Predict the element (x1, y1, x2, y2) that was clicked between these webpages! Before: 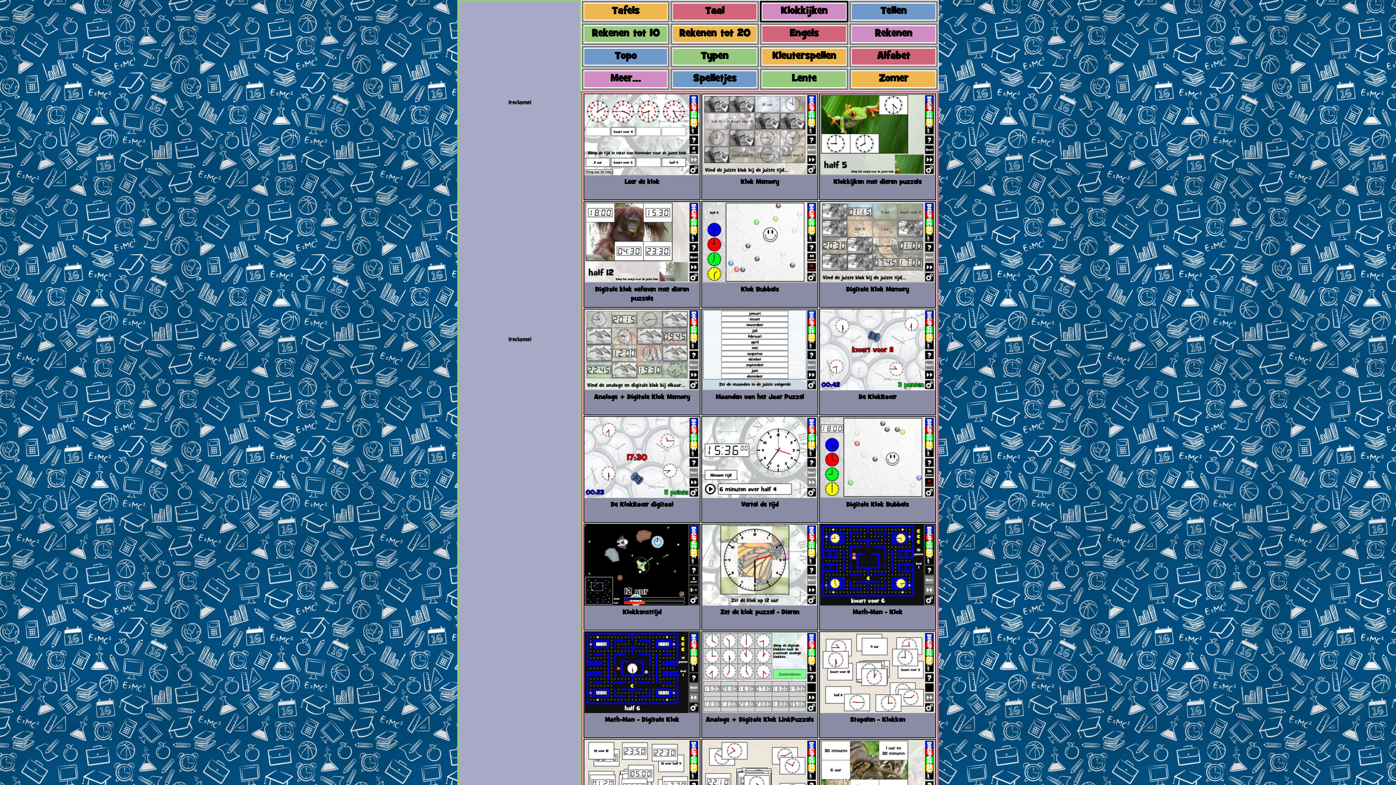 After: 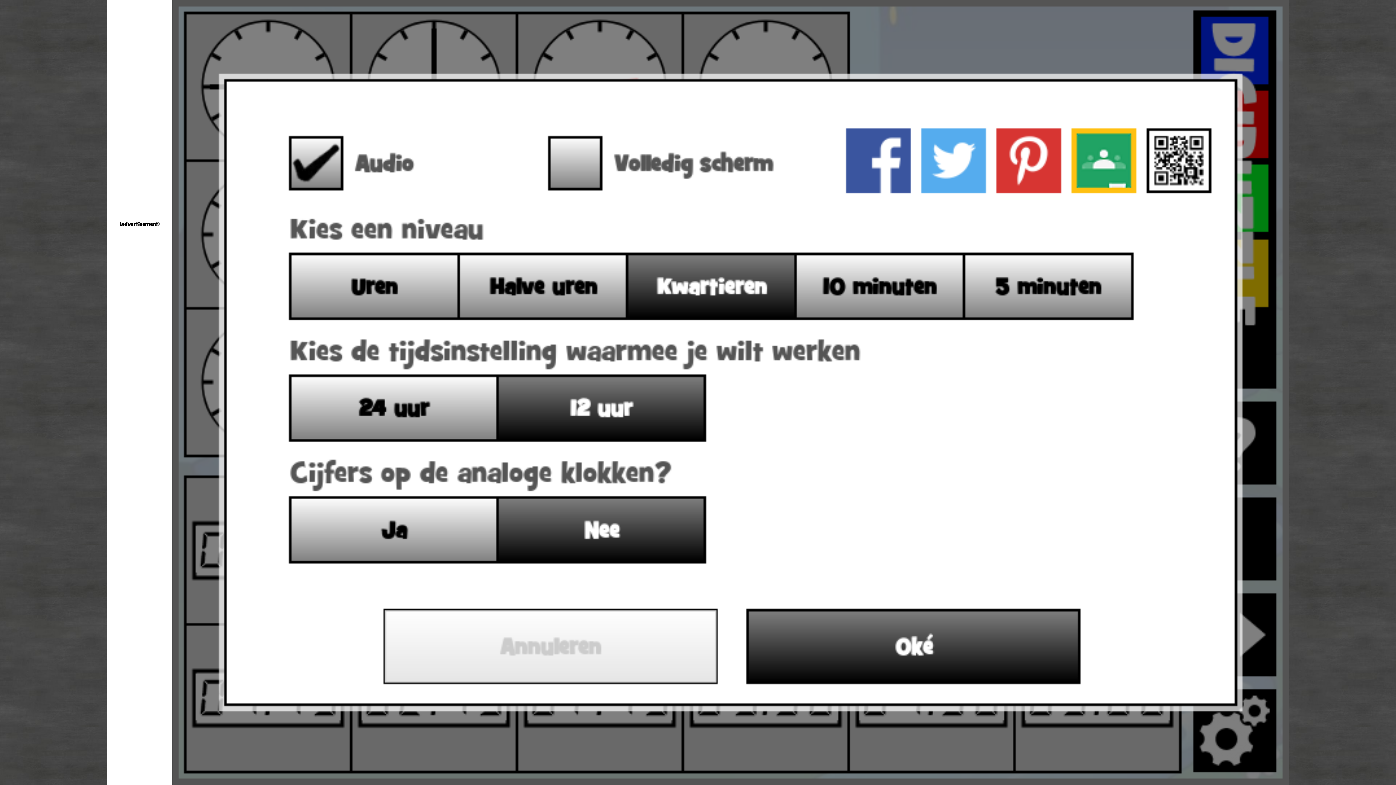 Action: bbox: (702, 709, 817, 715)